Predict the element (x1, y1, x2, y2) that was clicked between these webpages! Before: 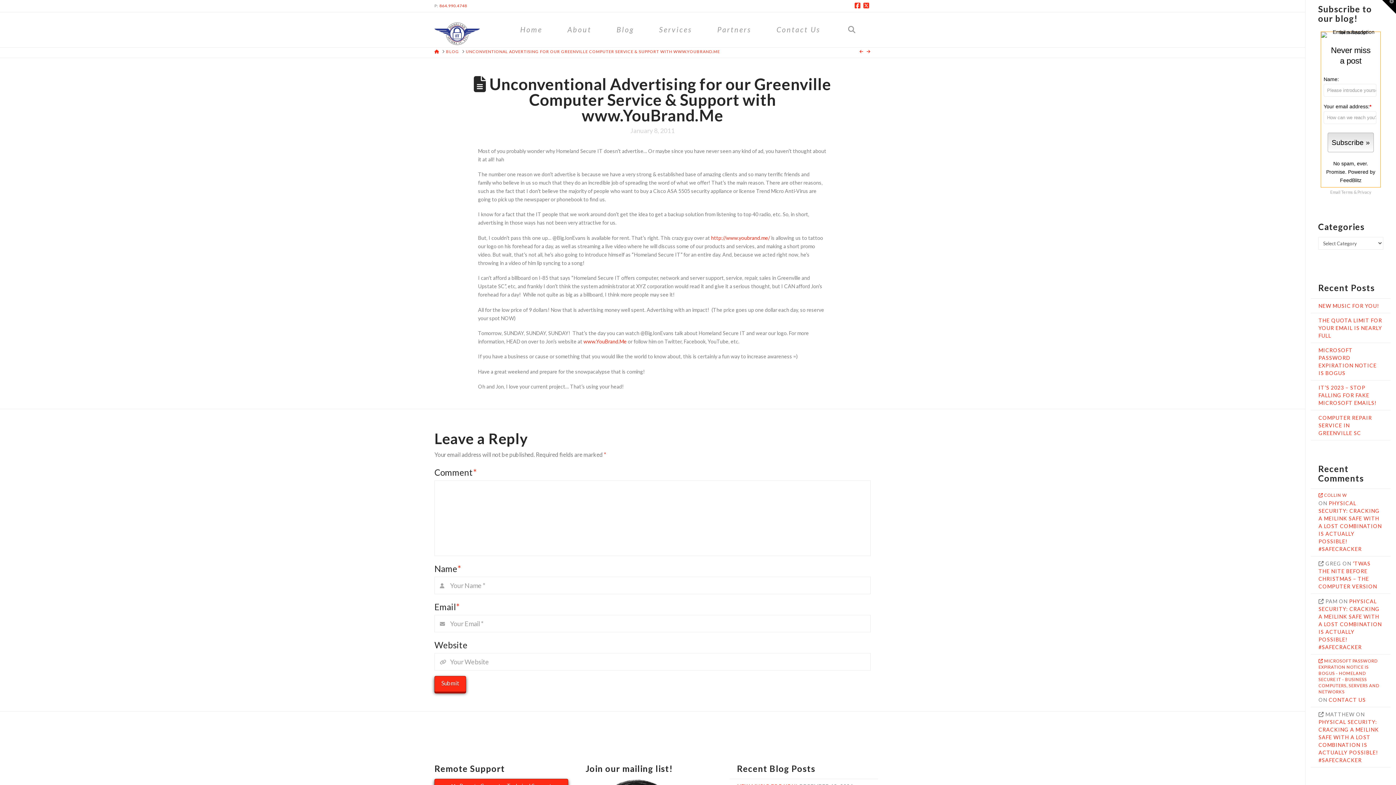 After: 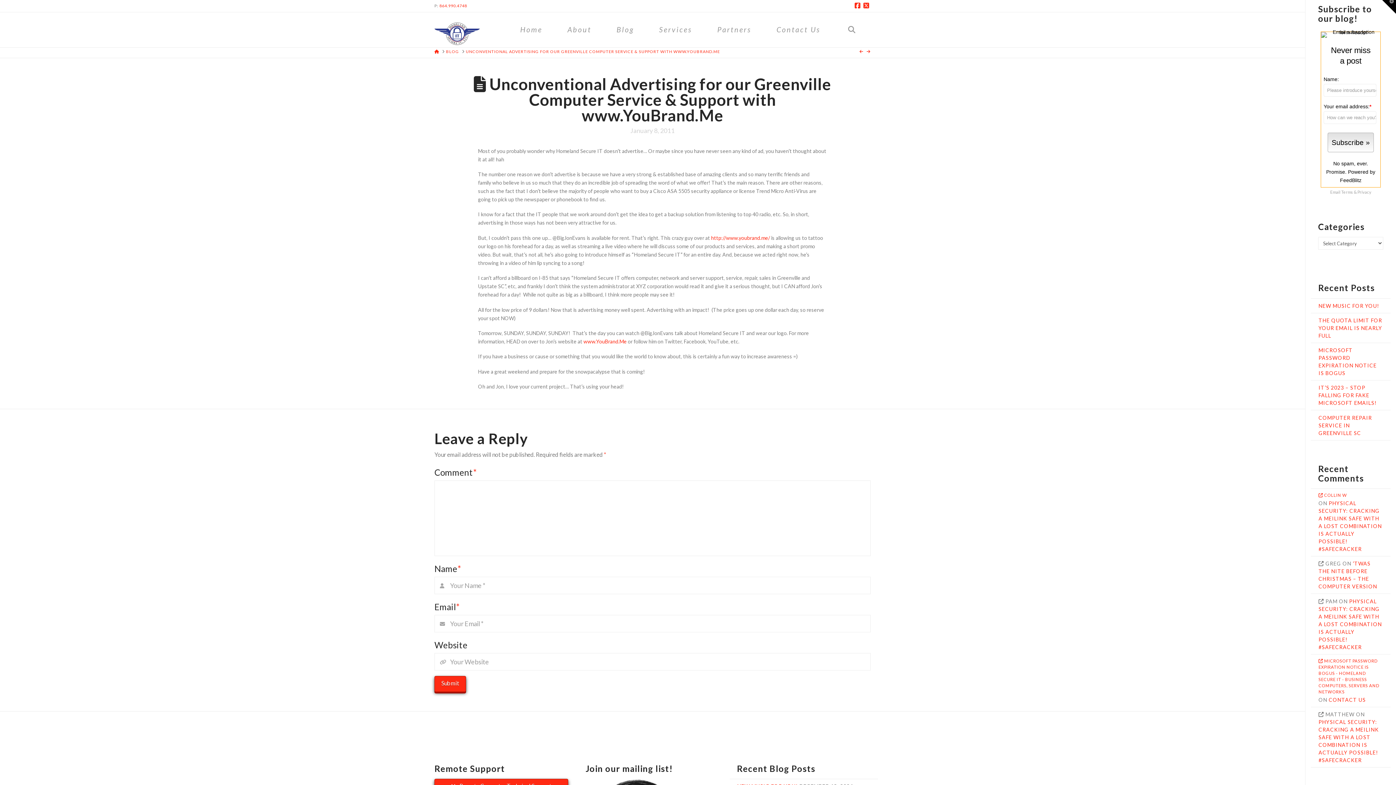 Action: label: UNCONVENTIONAL ADVERTISING FOR OUR GREENVILLE COMPUTER SERVICE & SUPPORT WITH WWW.YOUBRAND.ME bbox: (465, 48, 720, 54)